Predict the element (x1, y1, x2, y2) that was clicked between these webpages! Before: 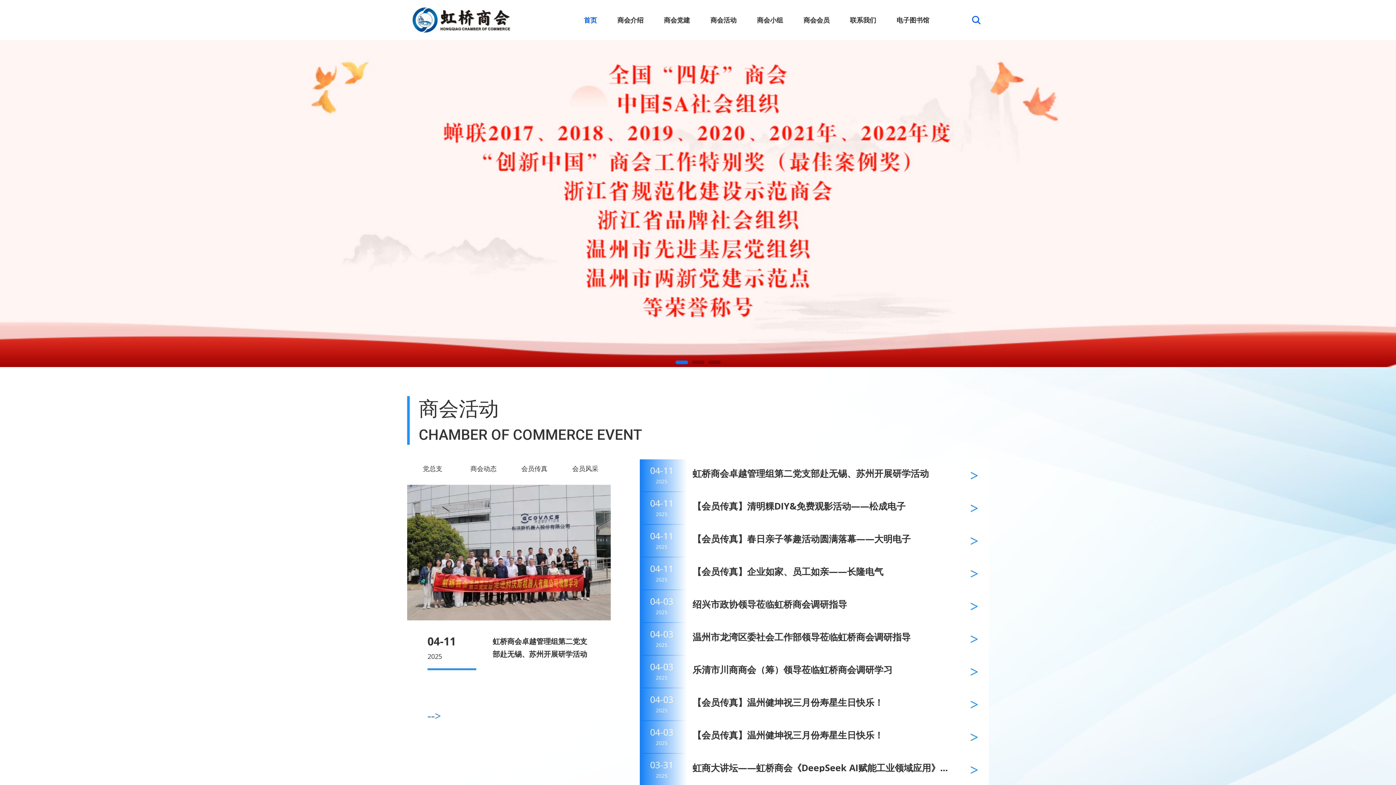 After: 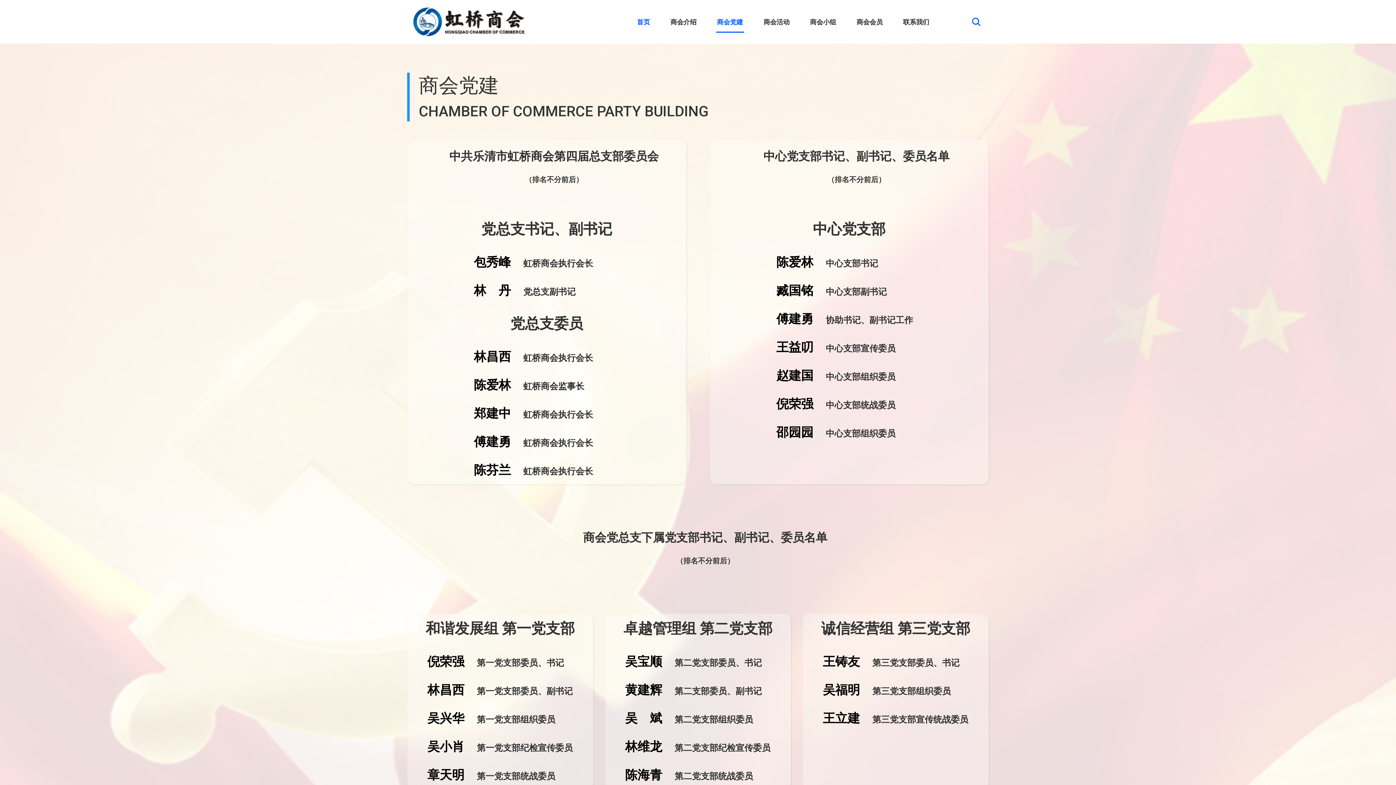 Action: bbox: (653, 7, 700, 32) label: 商会党建